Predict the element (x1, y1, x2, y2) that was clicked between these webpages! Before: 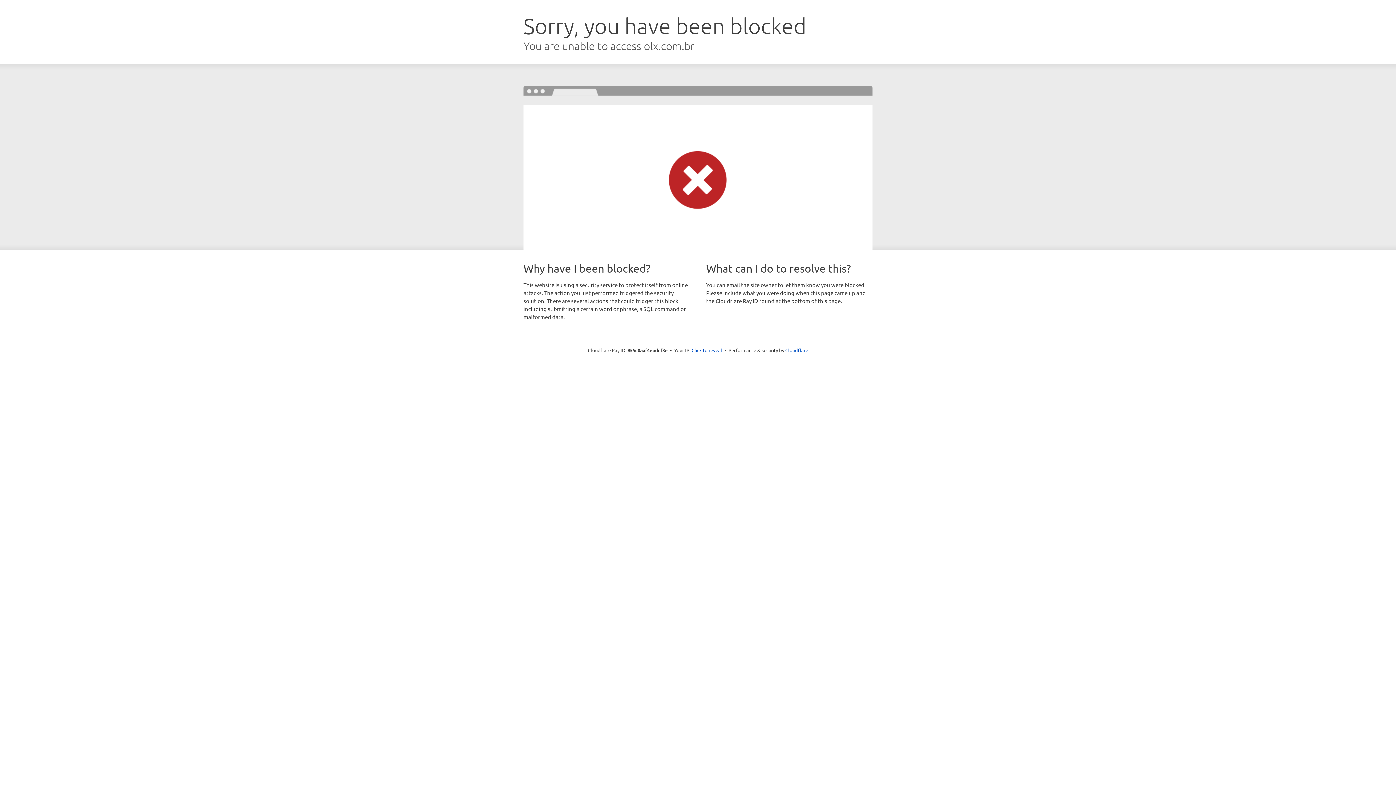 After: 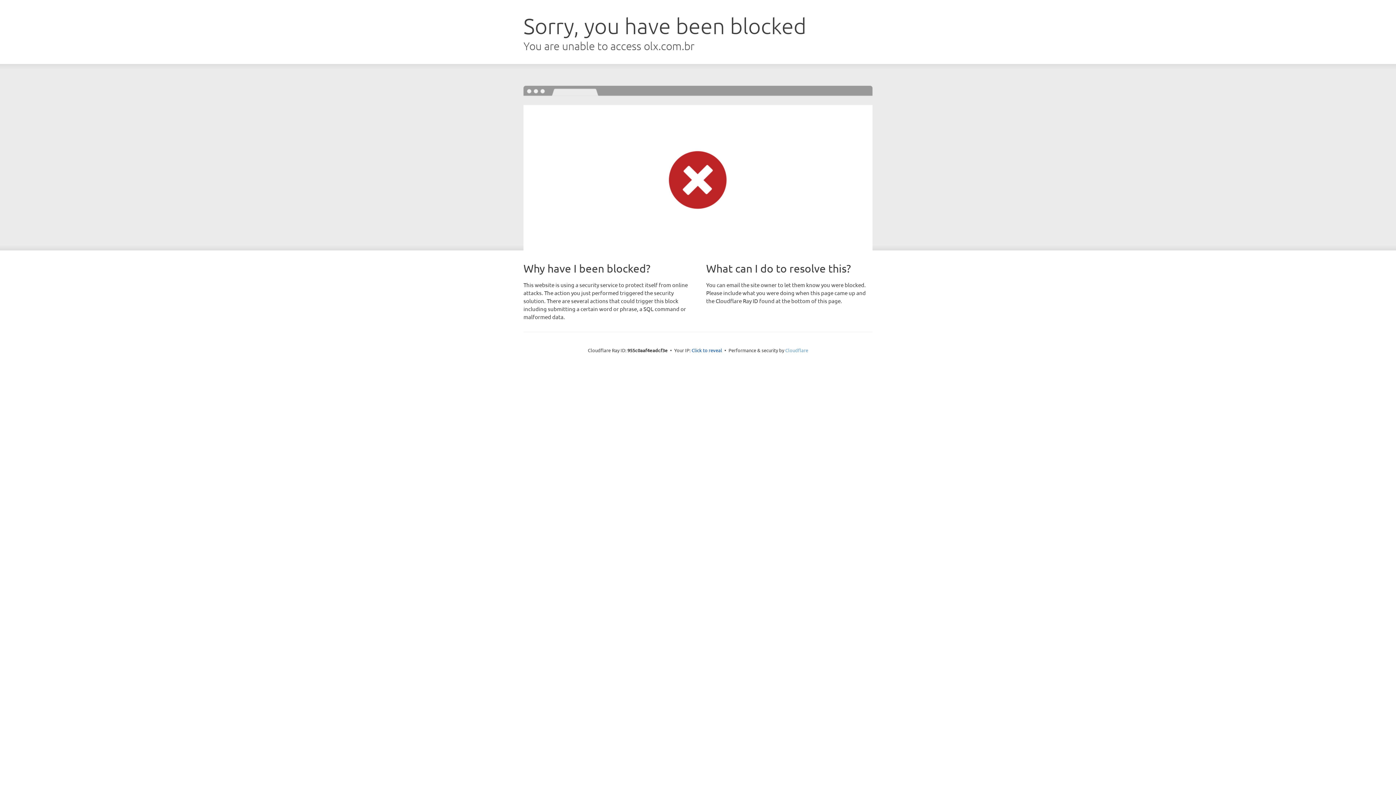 Action: label: Cloudflare bbox: (785, 347, 808, 353)